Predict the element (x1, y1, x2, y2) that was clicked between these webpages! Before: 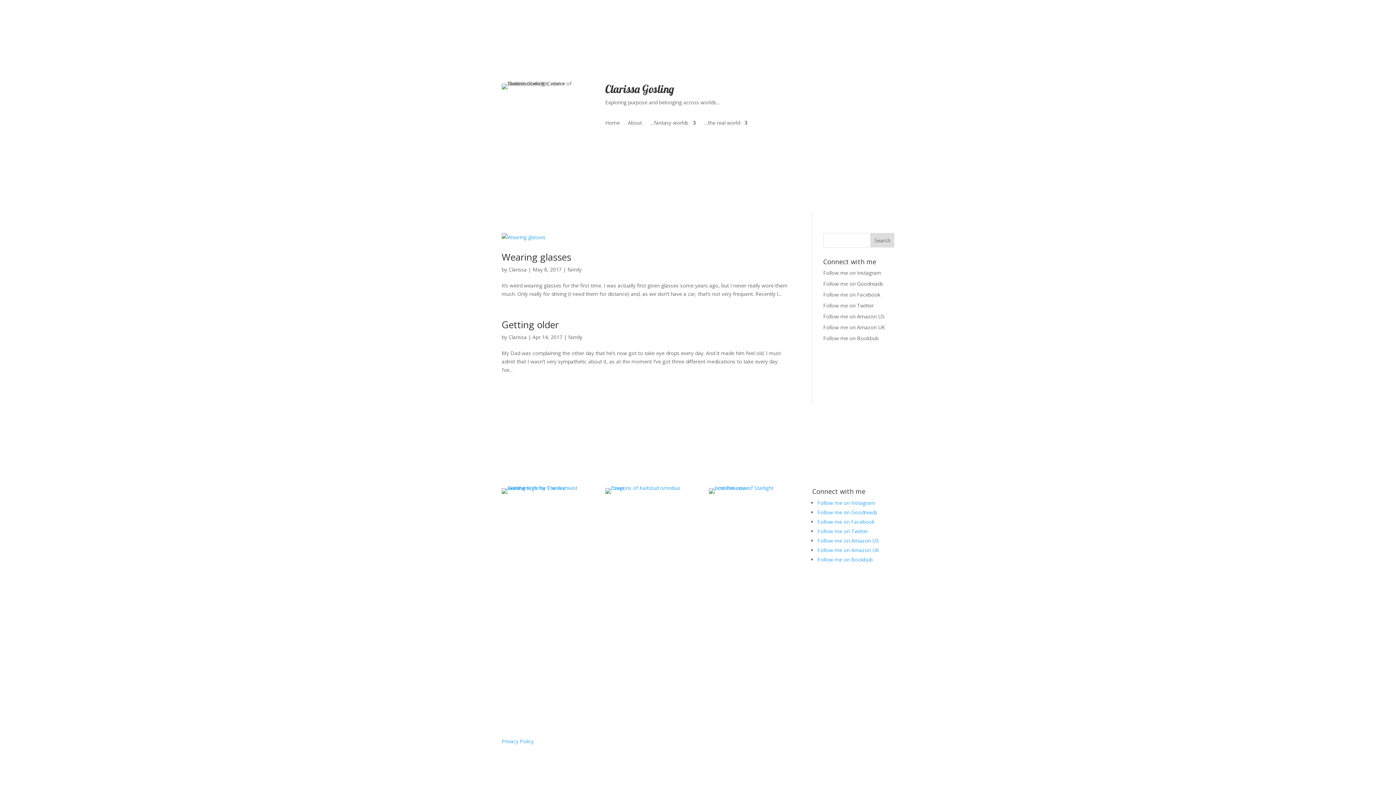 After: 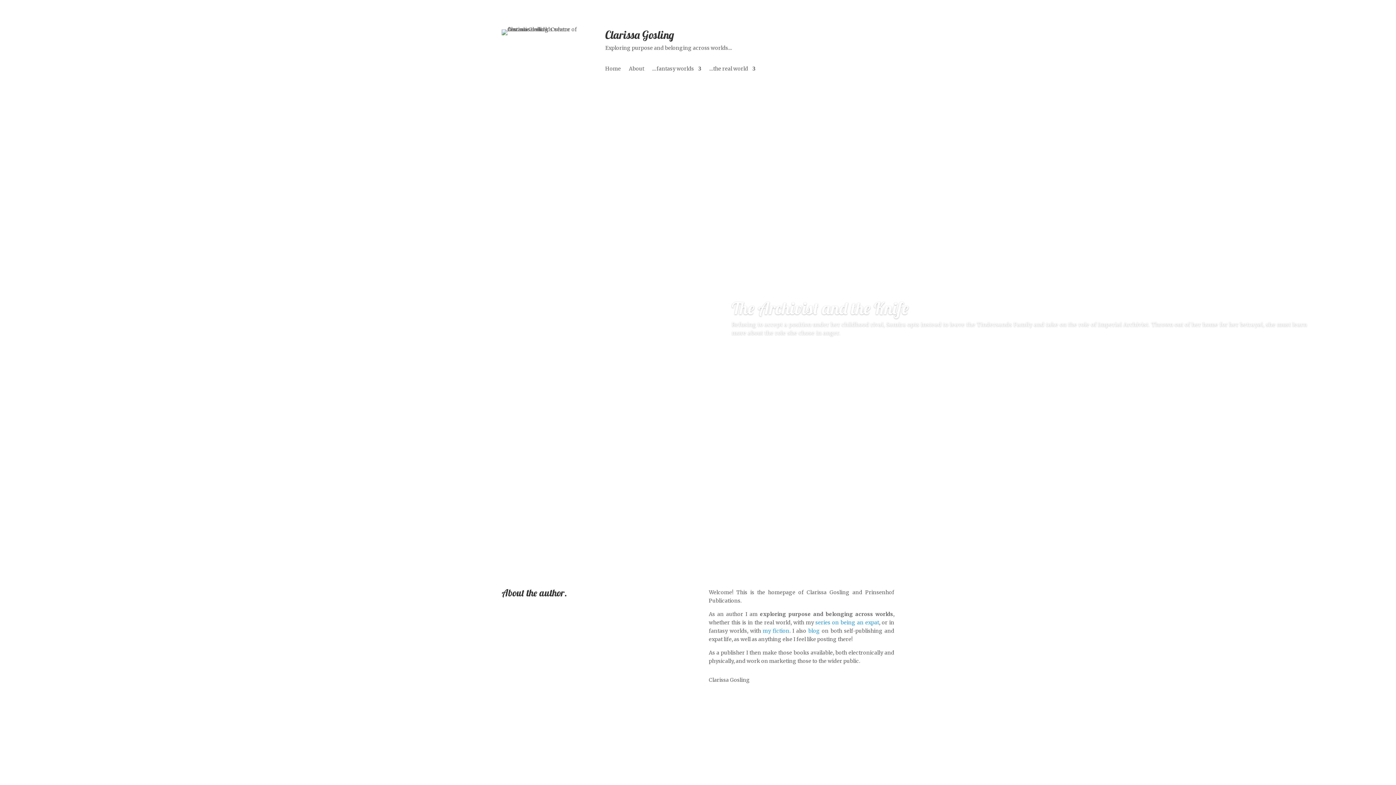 Action: bbox: (605, 120, 619, 128) label: Home